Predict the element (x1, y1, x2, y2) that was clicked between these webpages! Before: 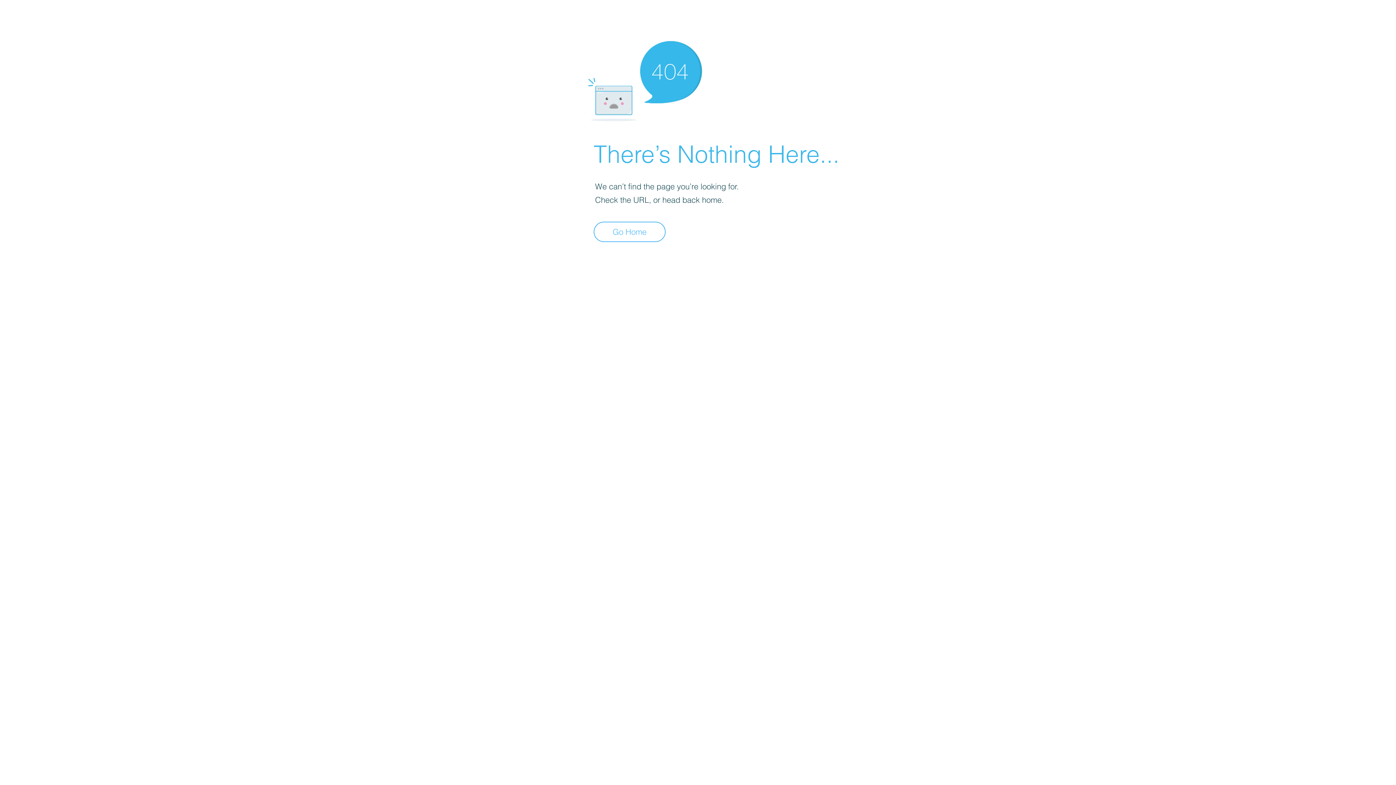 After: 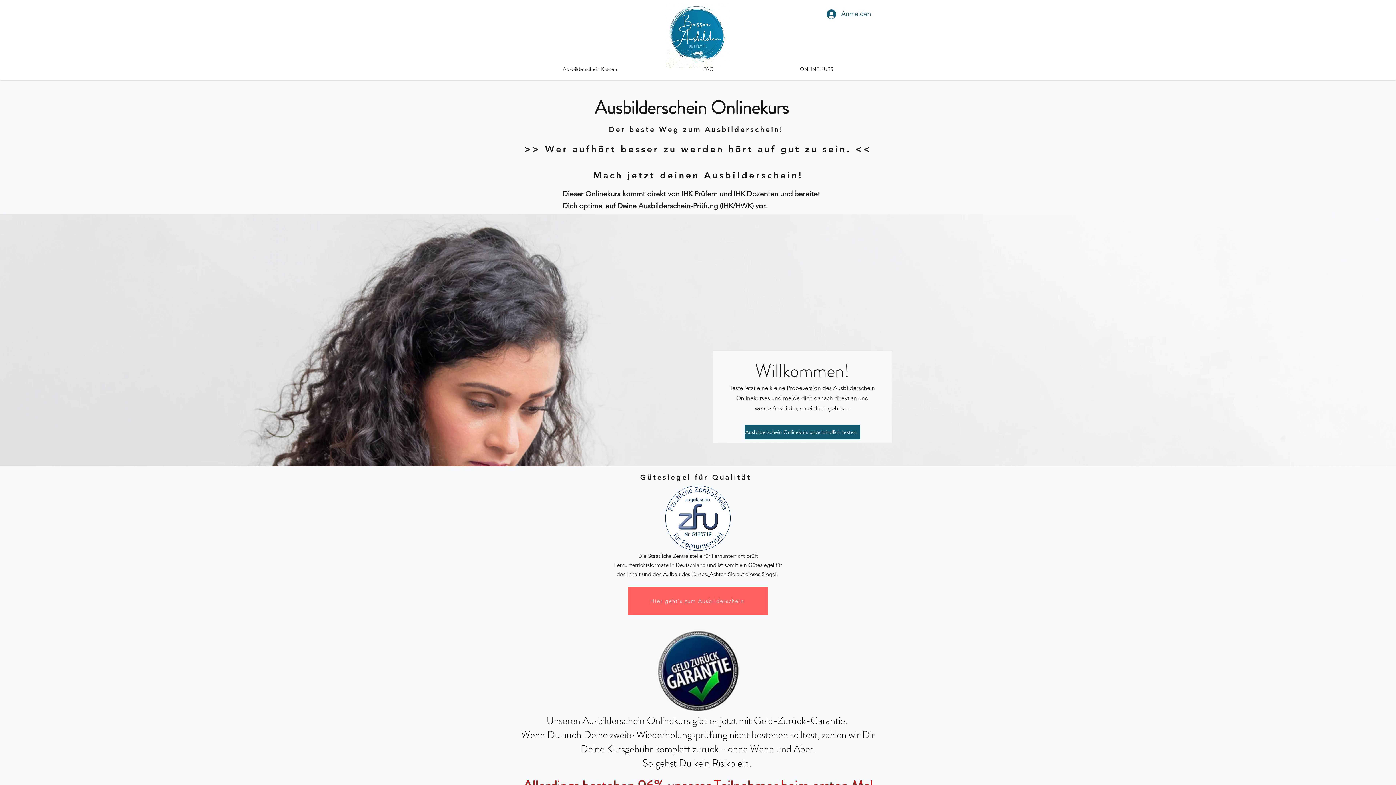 Action: label: Go Home bbox: (593, 221, 665, 242)